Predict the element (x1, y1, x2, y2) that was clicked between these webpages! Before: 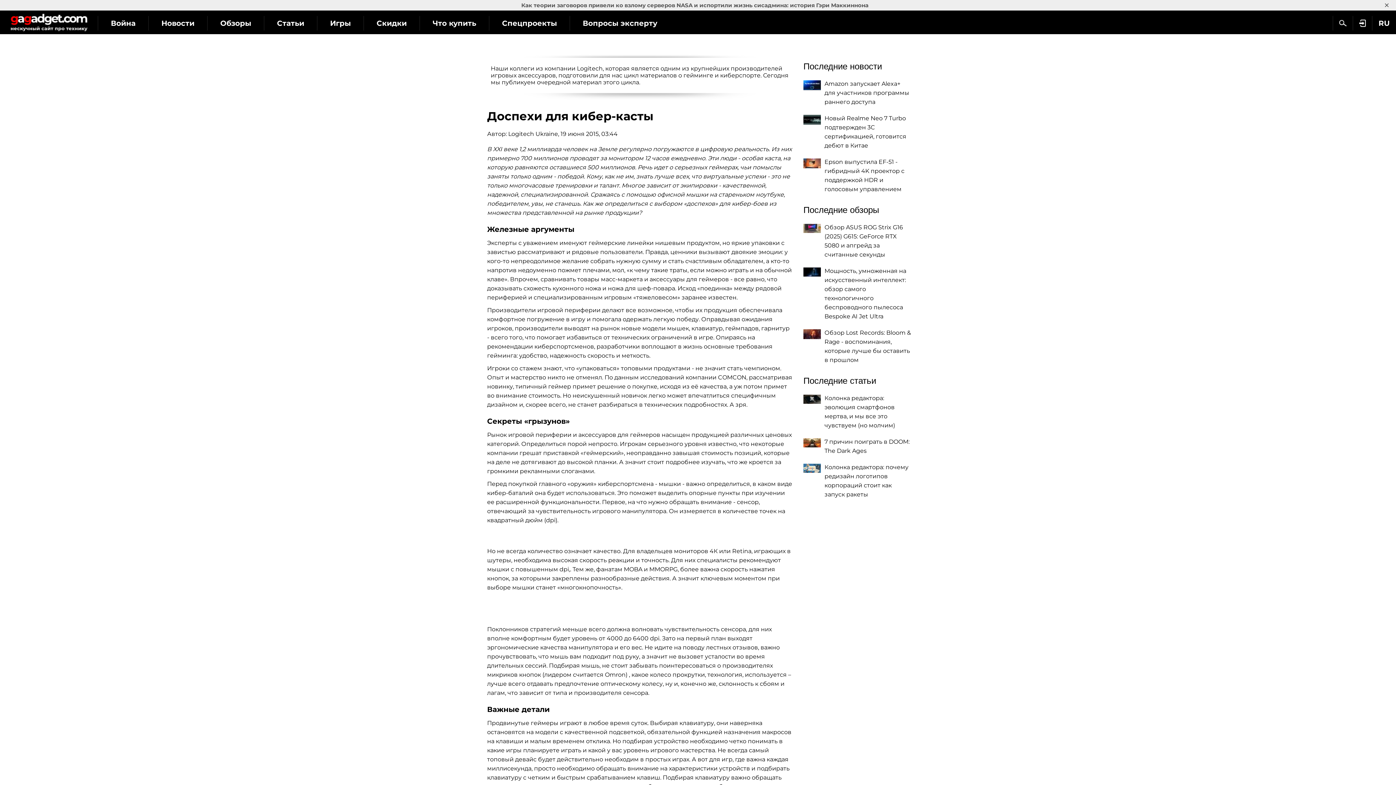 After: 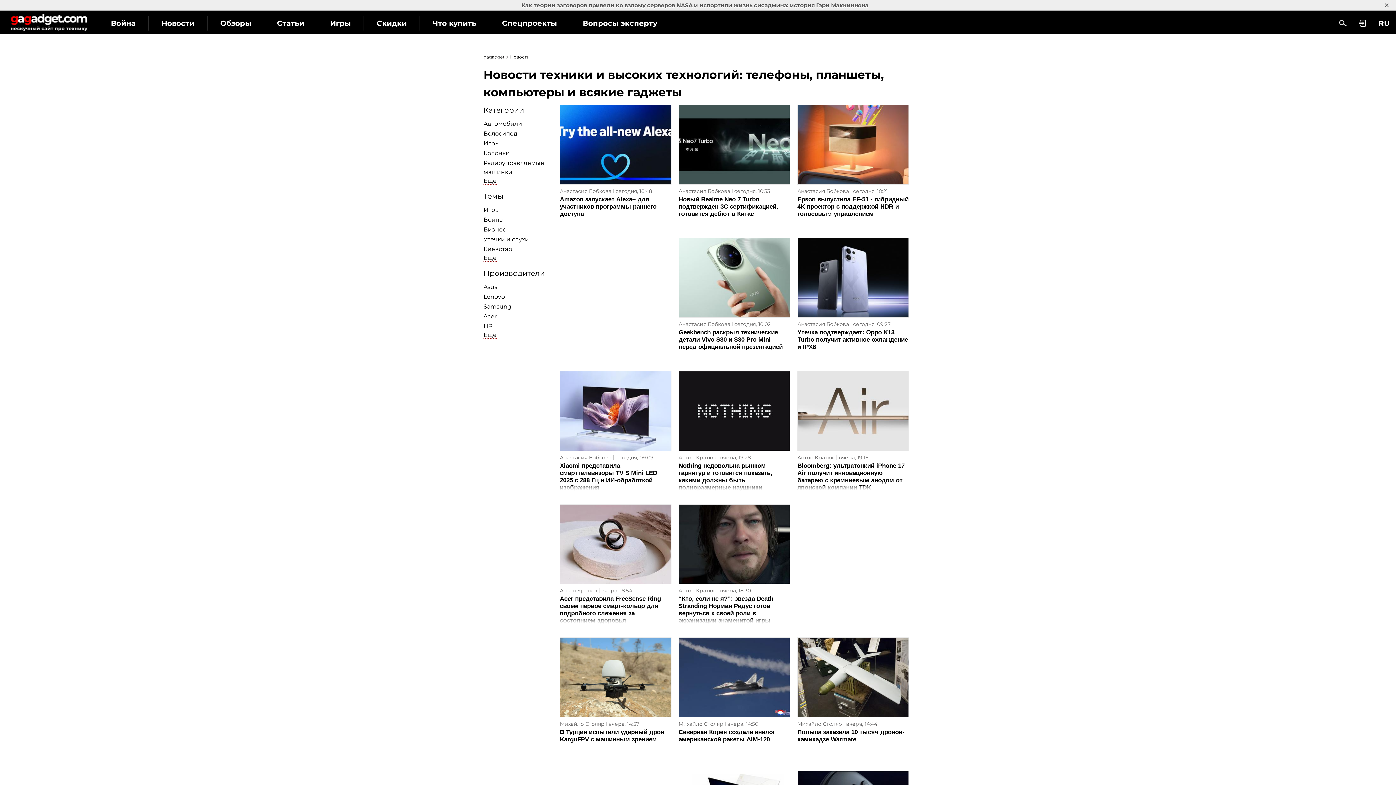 Action: label: Новости bbox: (148, 16, 207, 30)